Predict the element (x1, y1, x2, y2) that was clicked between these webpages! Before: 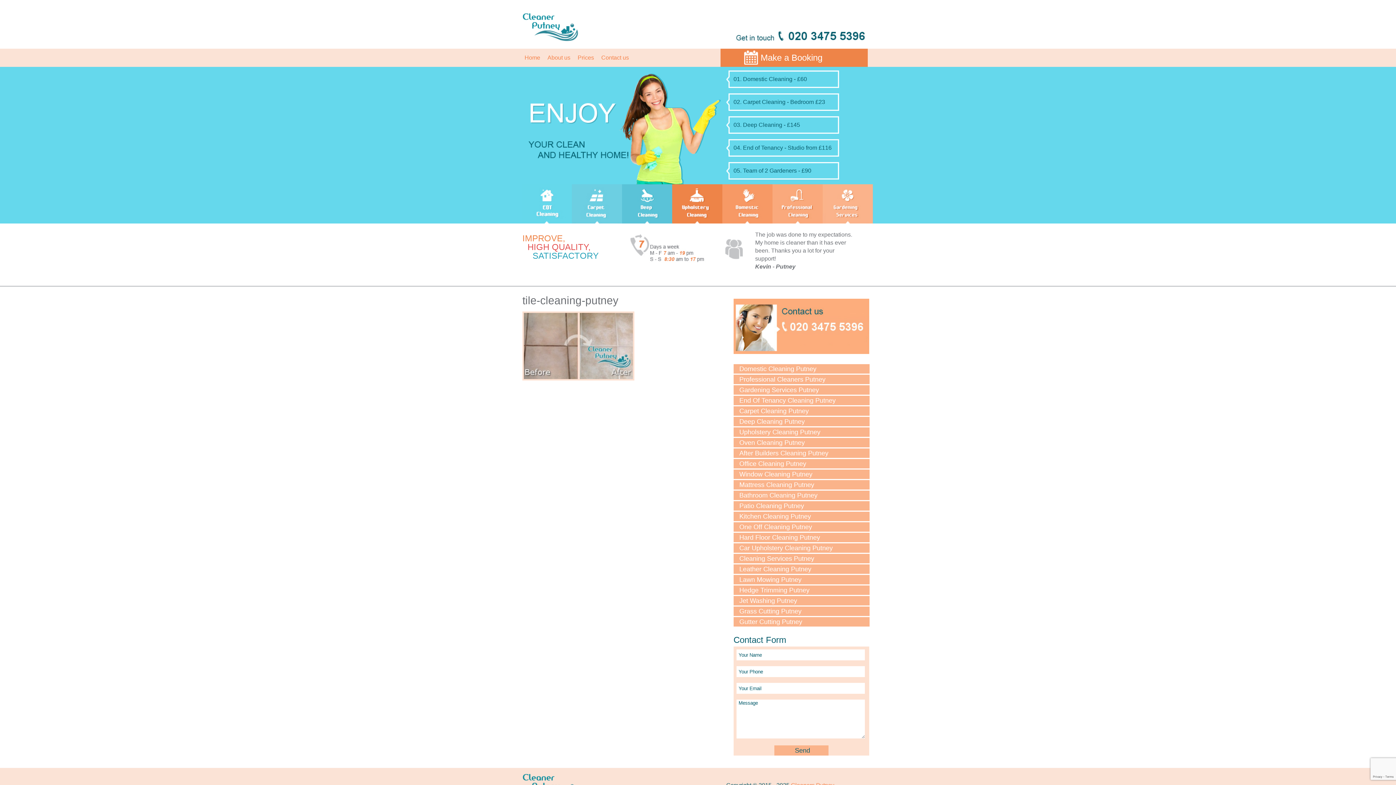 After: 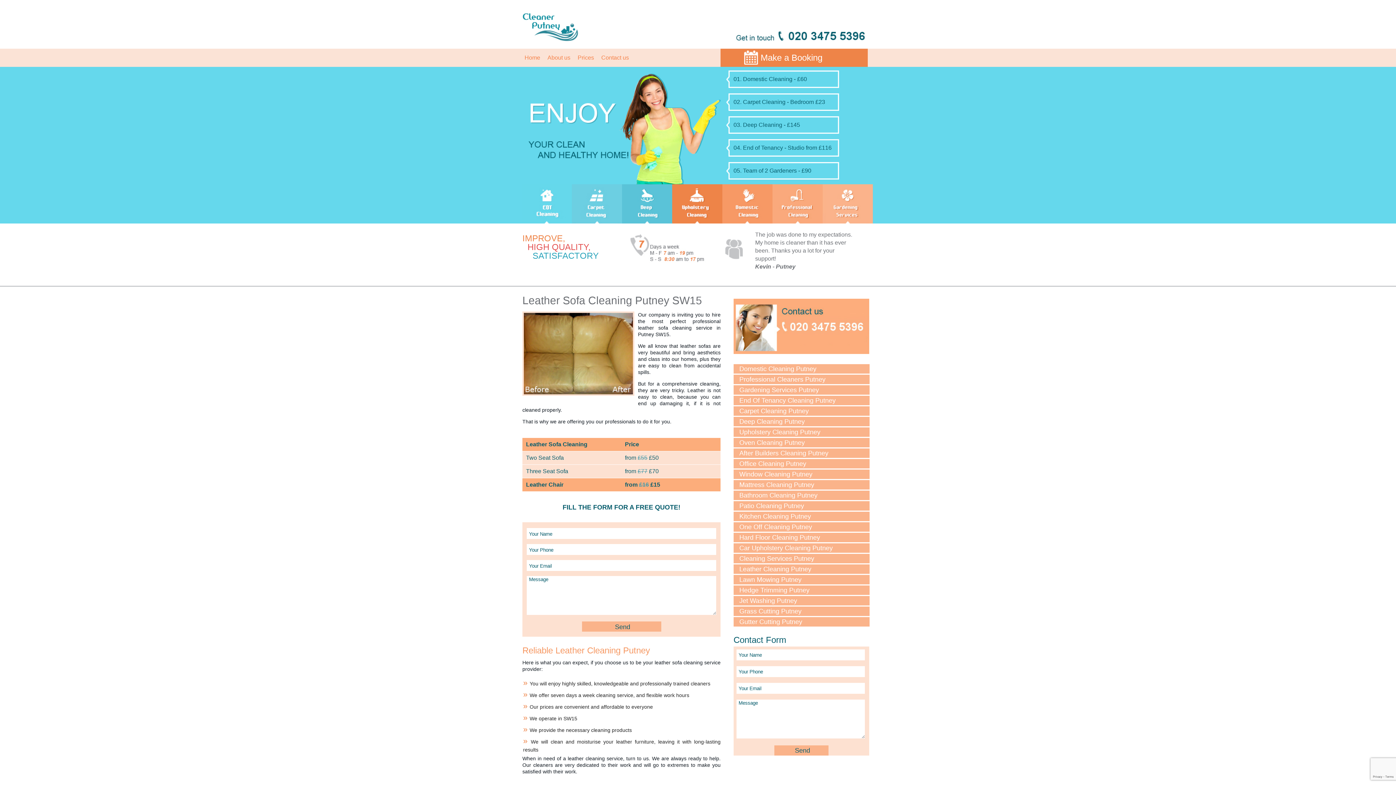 Action: bbox: (733, 564, 869, 574) label: Leather Cleaning Putney